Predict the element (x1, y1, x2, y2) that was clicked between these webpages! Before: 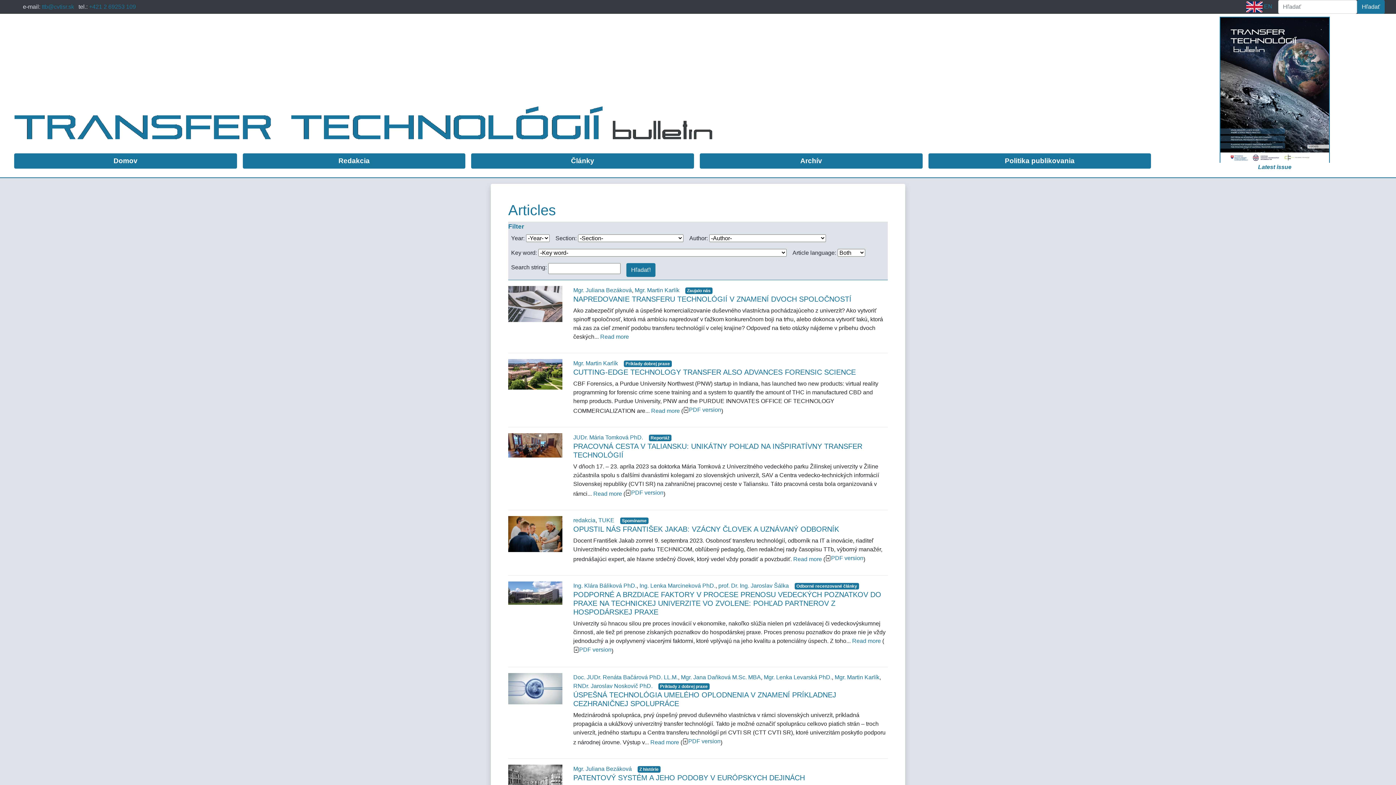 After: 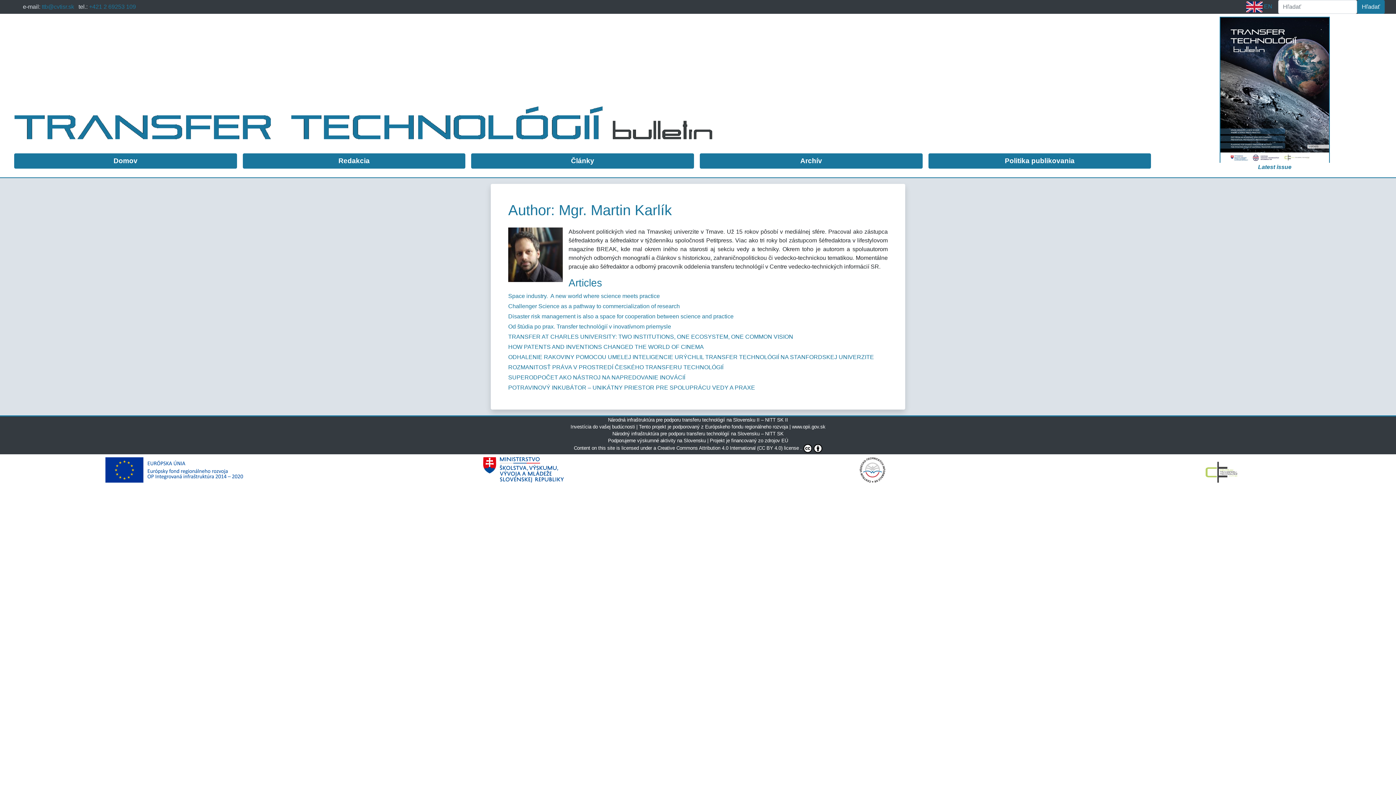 Action: bbox: (573, 360, 618, 366) label: Mgr. Martin Karlík